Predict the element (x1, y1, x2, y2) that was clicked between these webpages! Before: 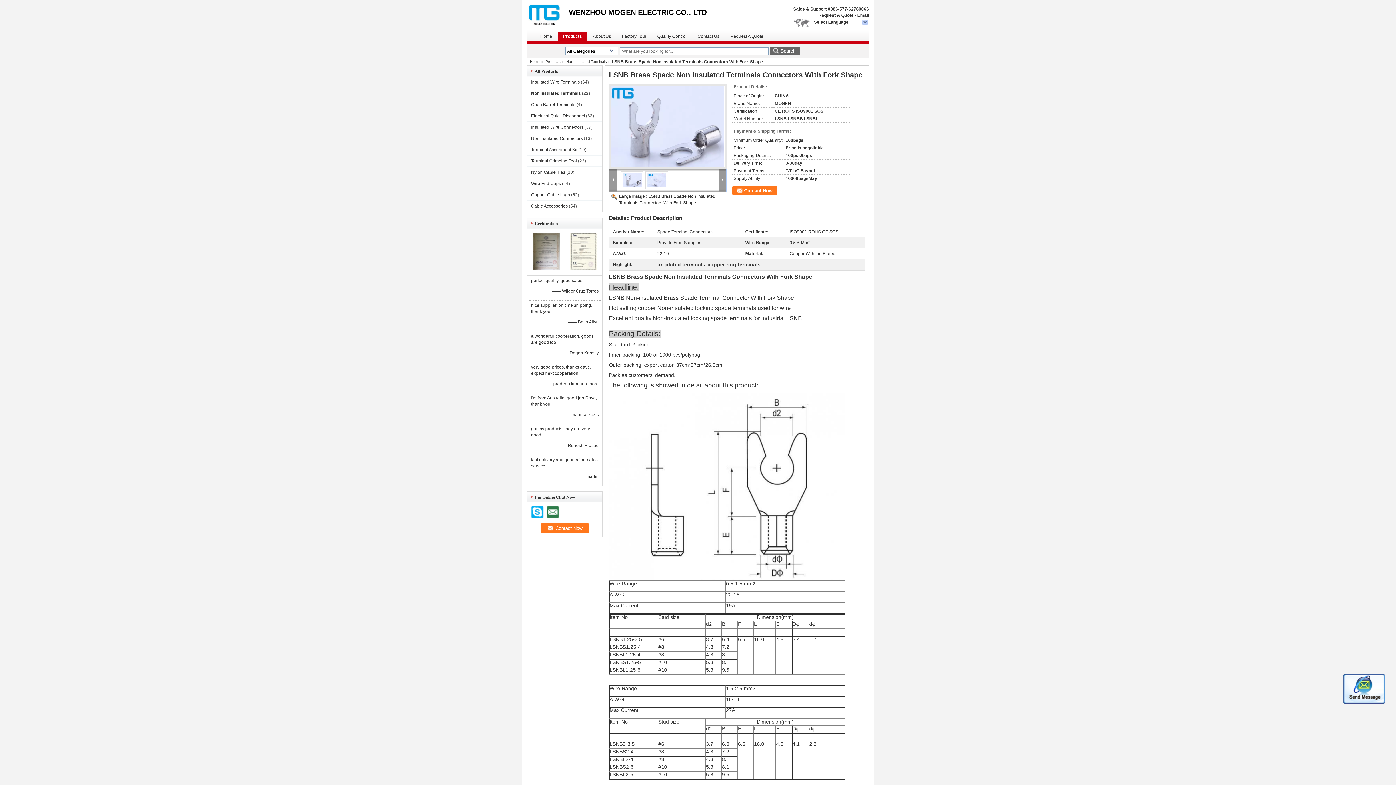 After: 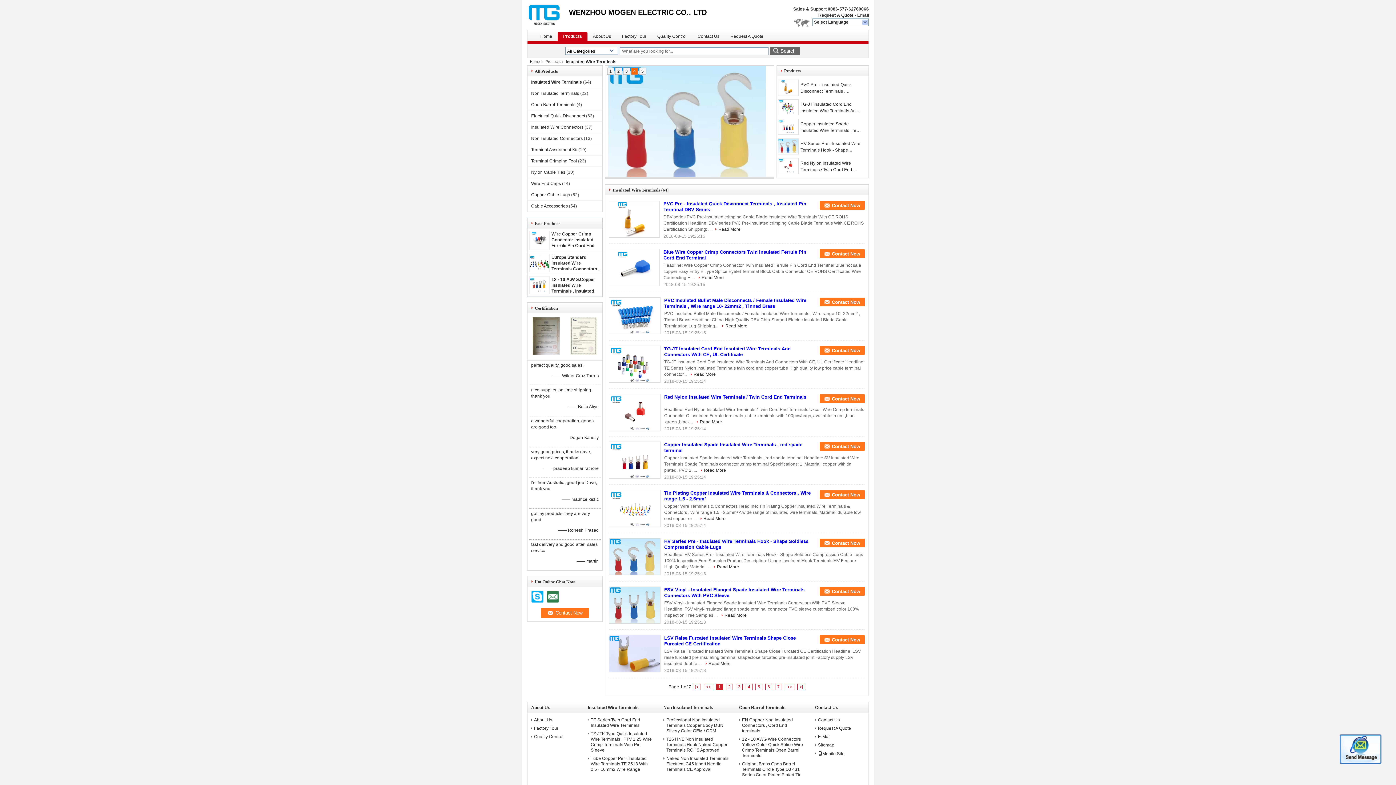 Action: label: Insulated Wire Terminals bbox: (531, 79, 580, 84)